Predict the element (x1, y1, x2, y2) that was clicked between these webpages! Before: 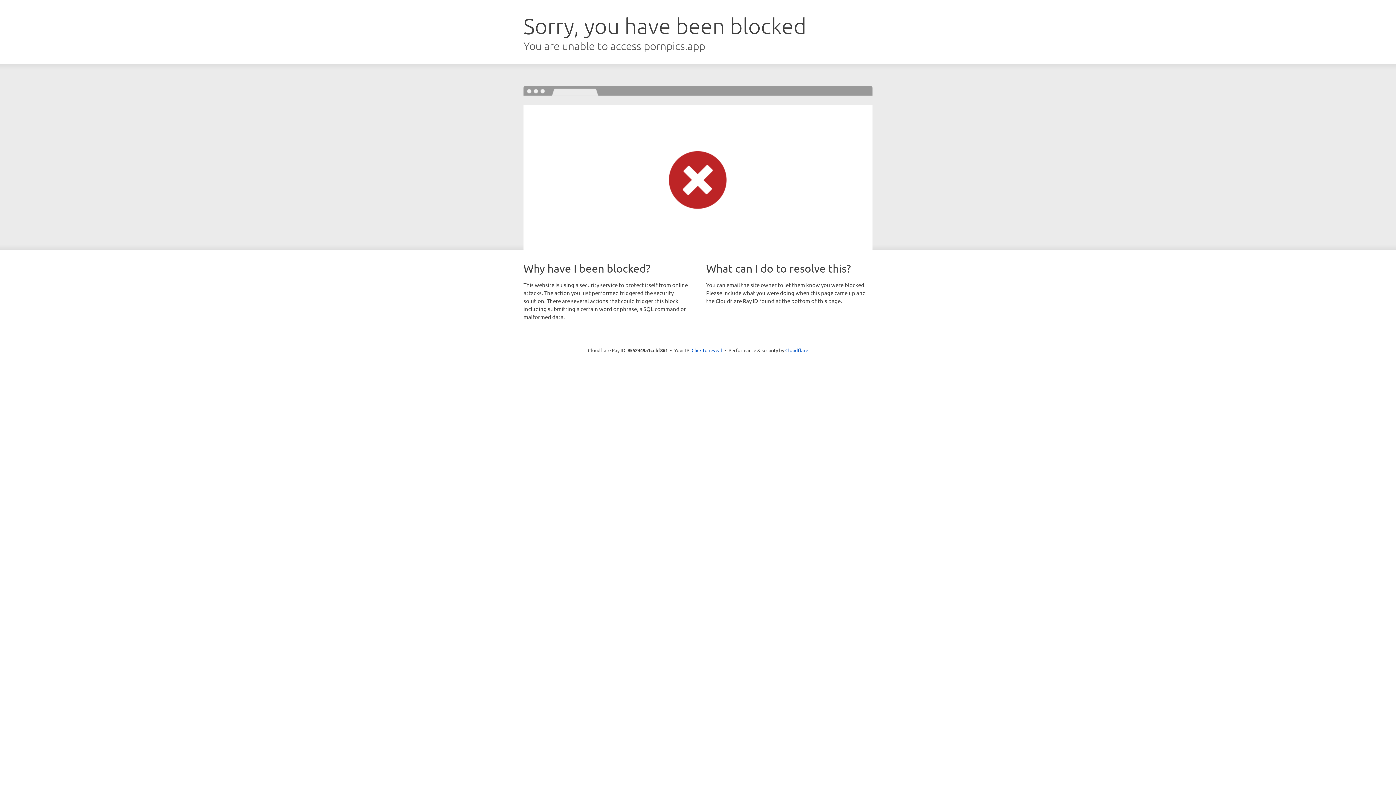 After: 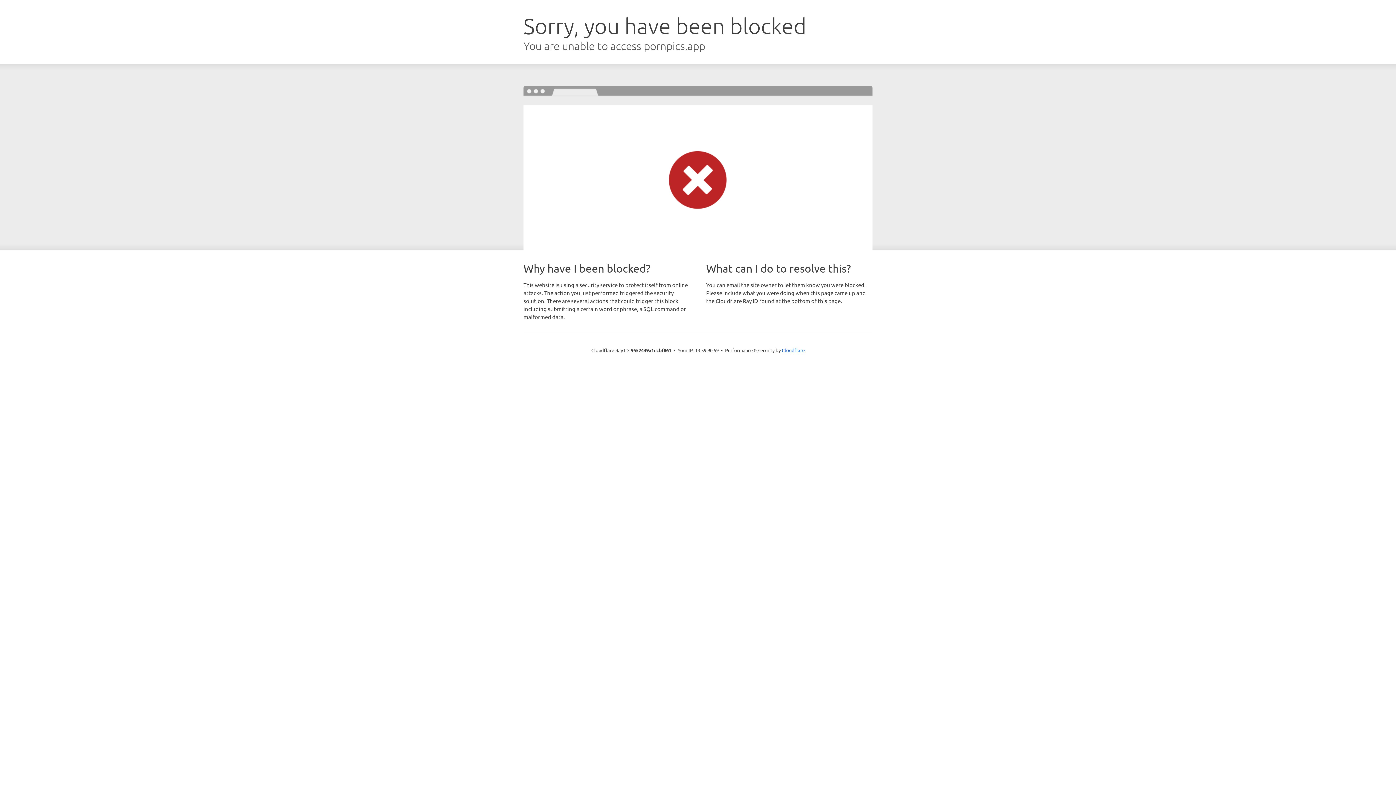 Action: bbox: (691, 346, 722, 353) label: Click to reveal